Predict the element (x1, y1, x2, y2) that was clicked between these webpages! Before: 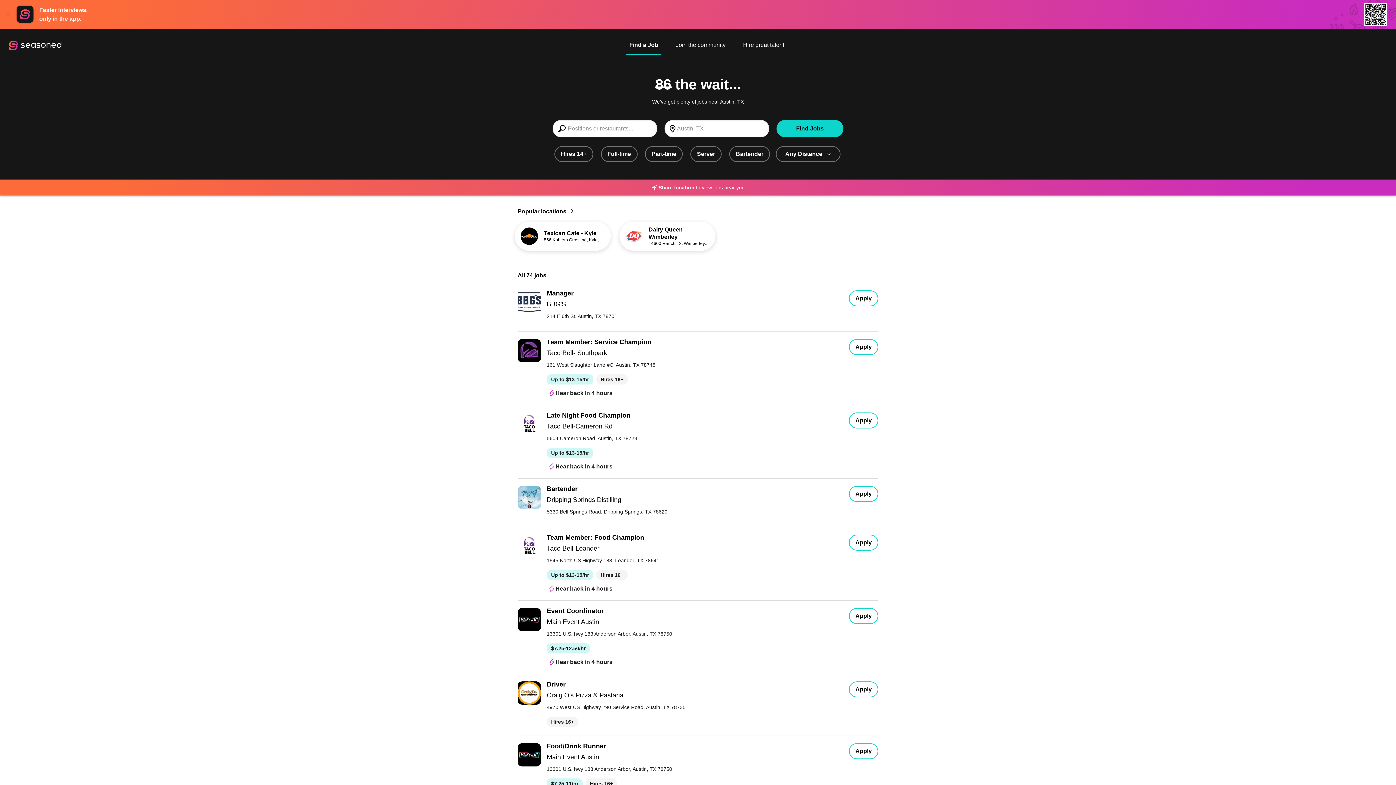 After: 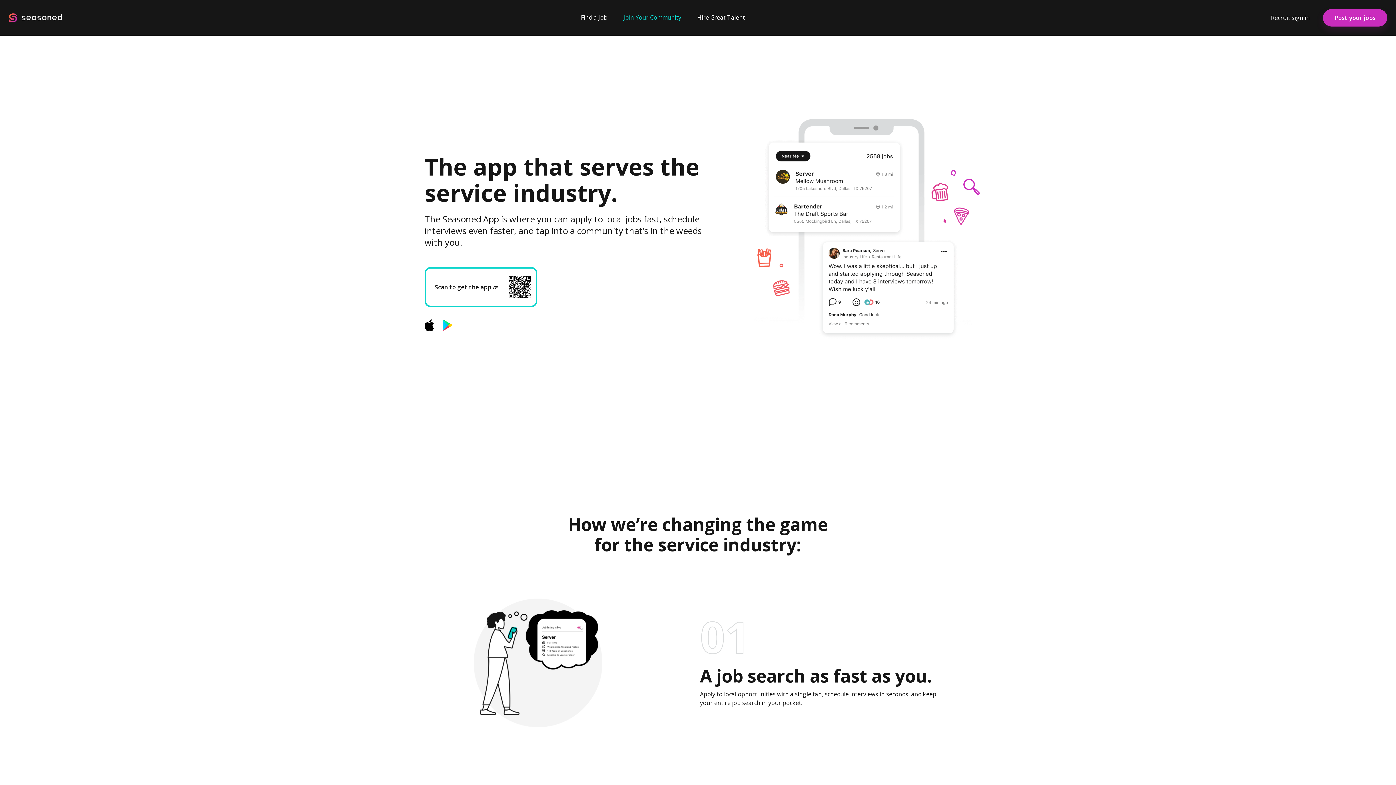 Action: bbox: (673, 37, 728, 55) label: Join the community